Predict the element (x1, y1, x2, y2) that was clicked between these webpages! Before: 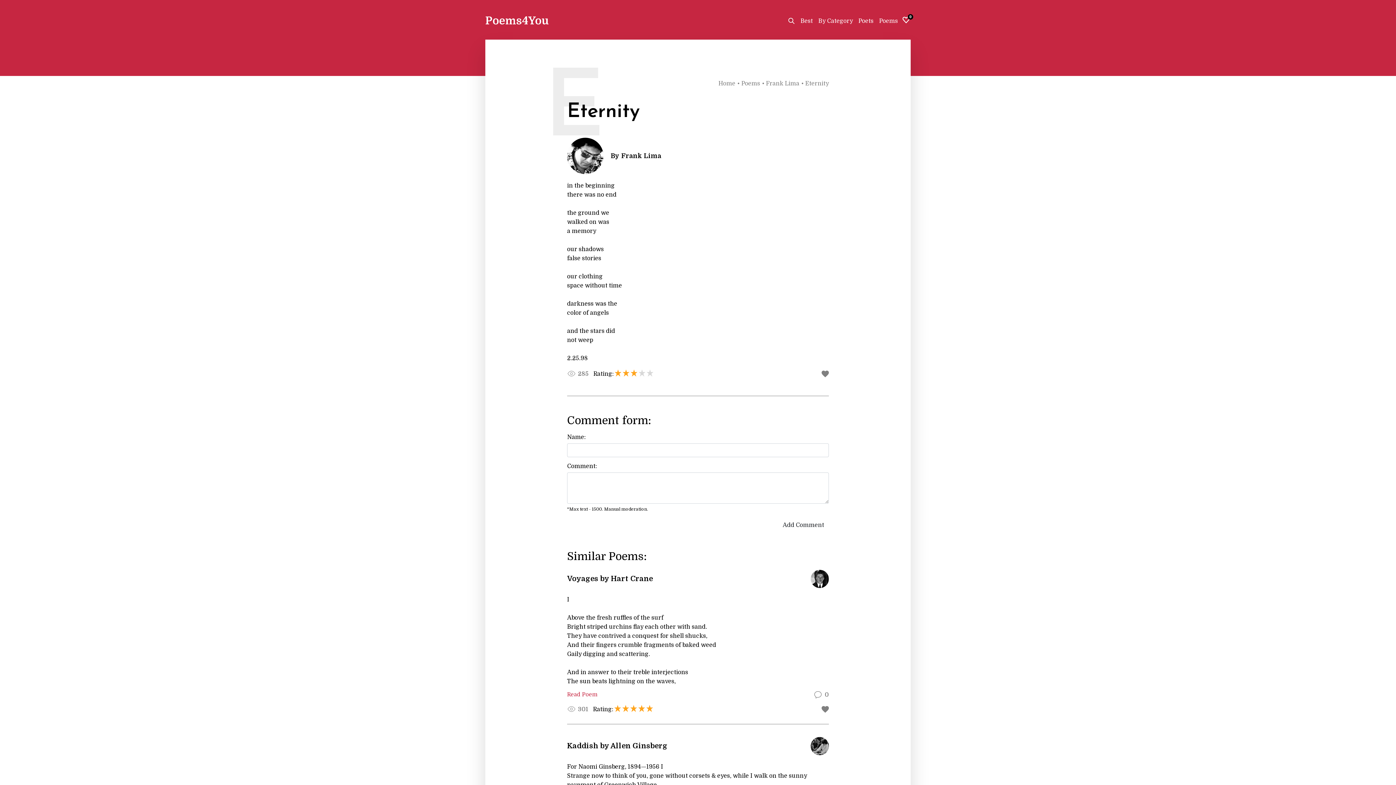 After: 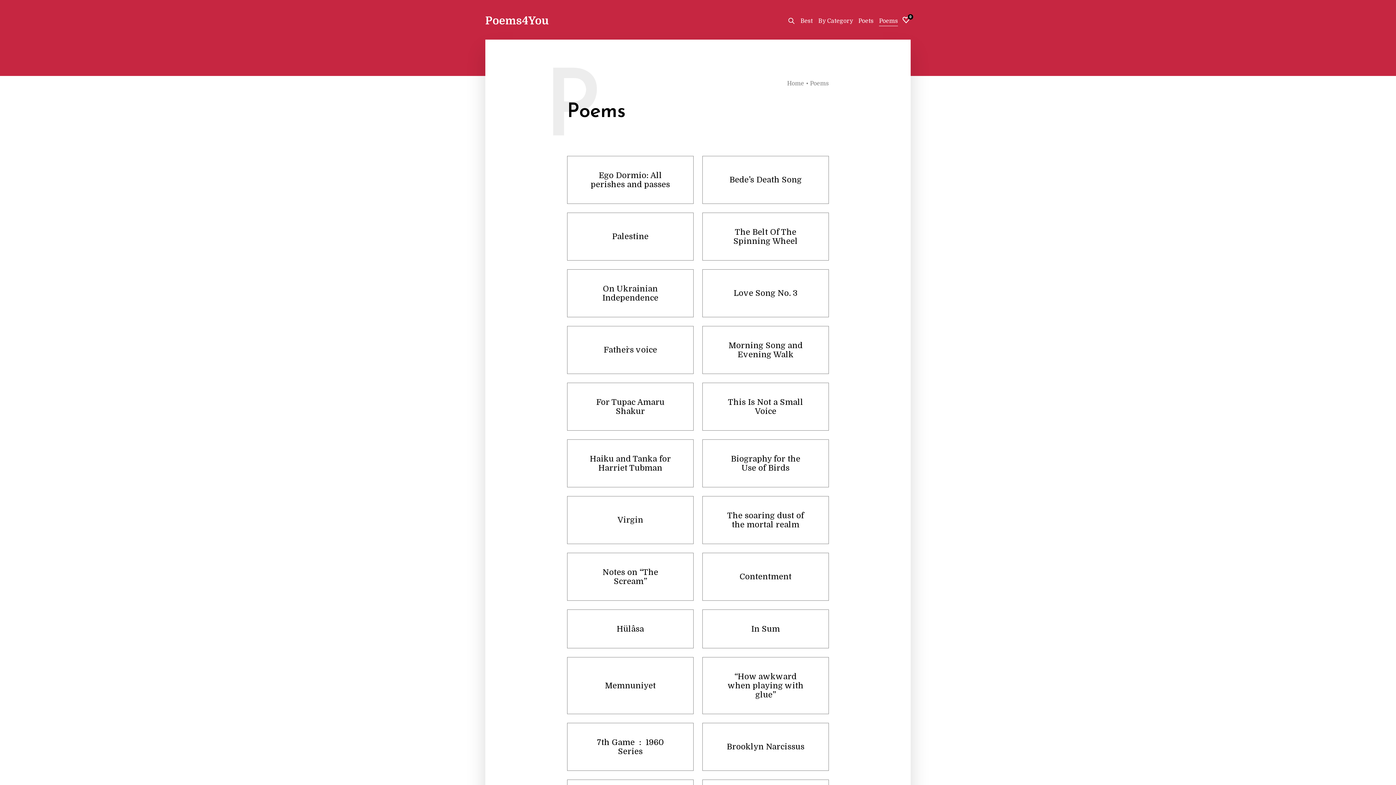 Action: bbox: (879, 17, 898, 24) label: Poems